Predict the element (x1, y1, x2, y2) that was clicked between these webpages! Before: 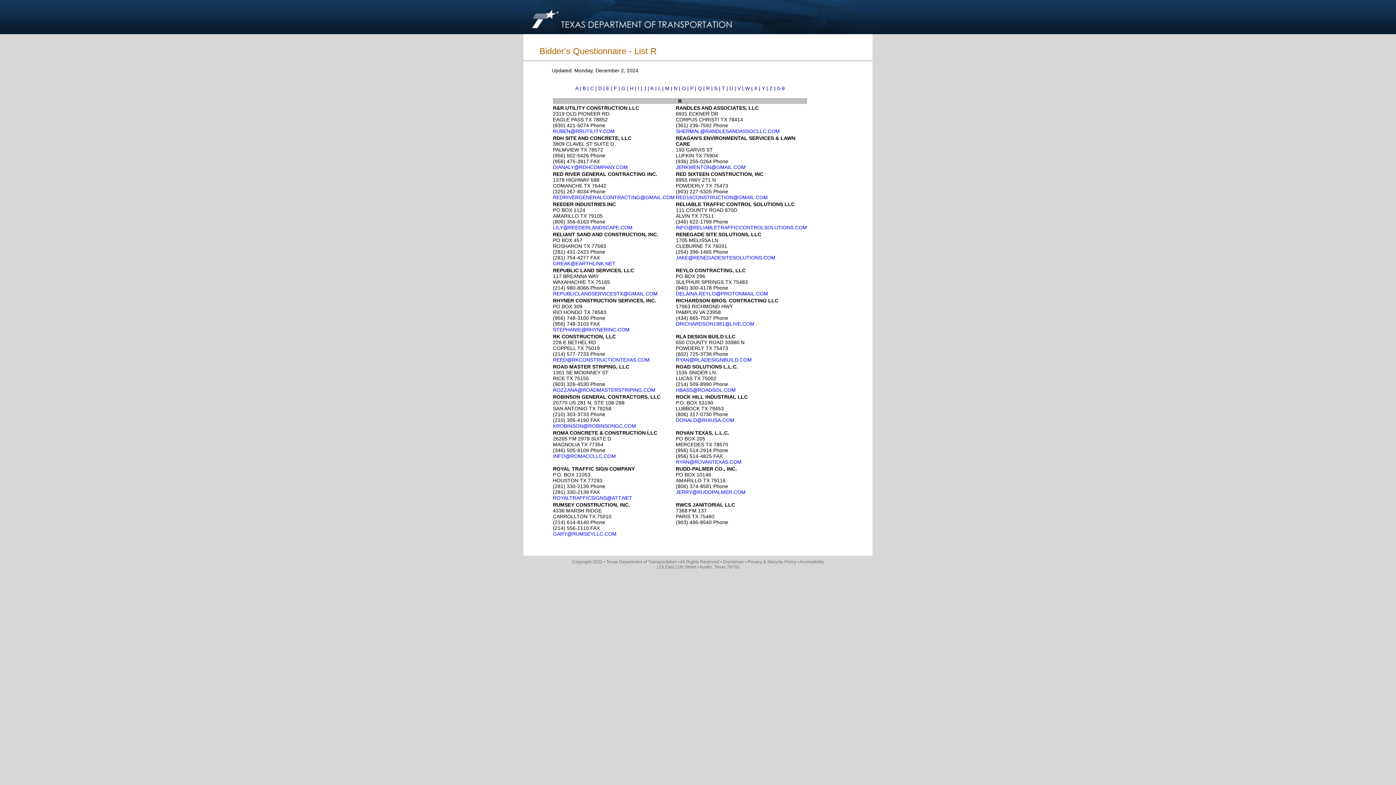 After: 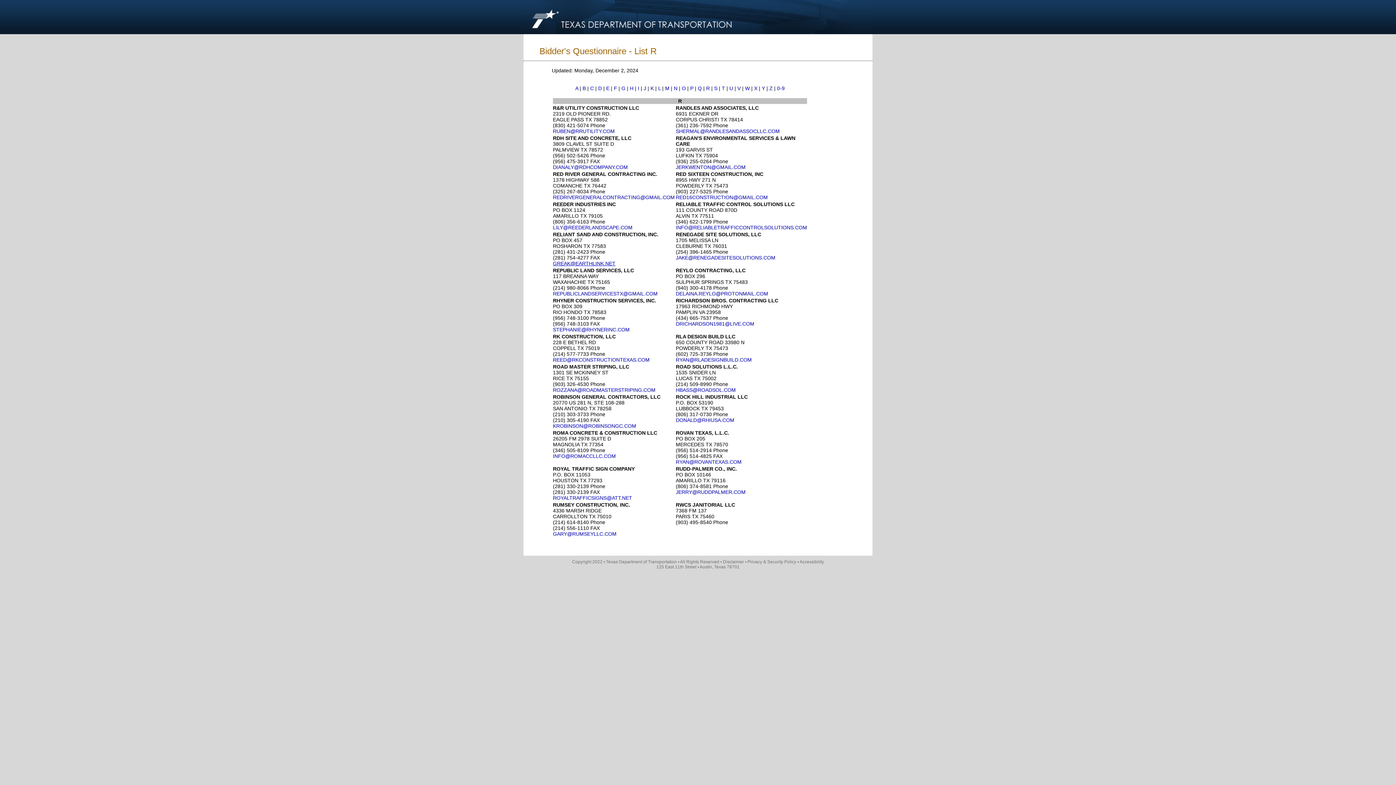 Action: label: GREAK@EARTHLINK.NET bbox: (553, 260, 615, 266)